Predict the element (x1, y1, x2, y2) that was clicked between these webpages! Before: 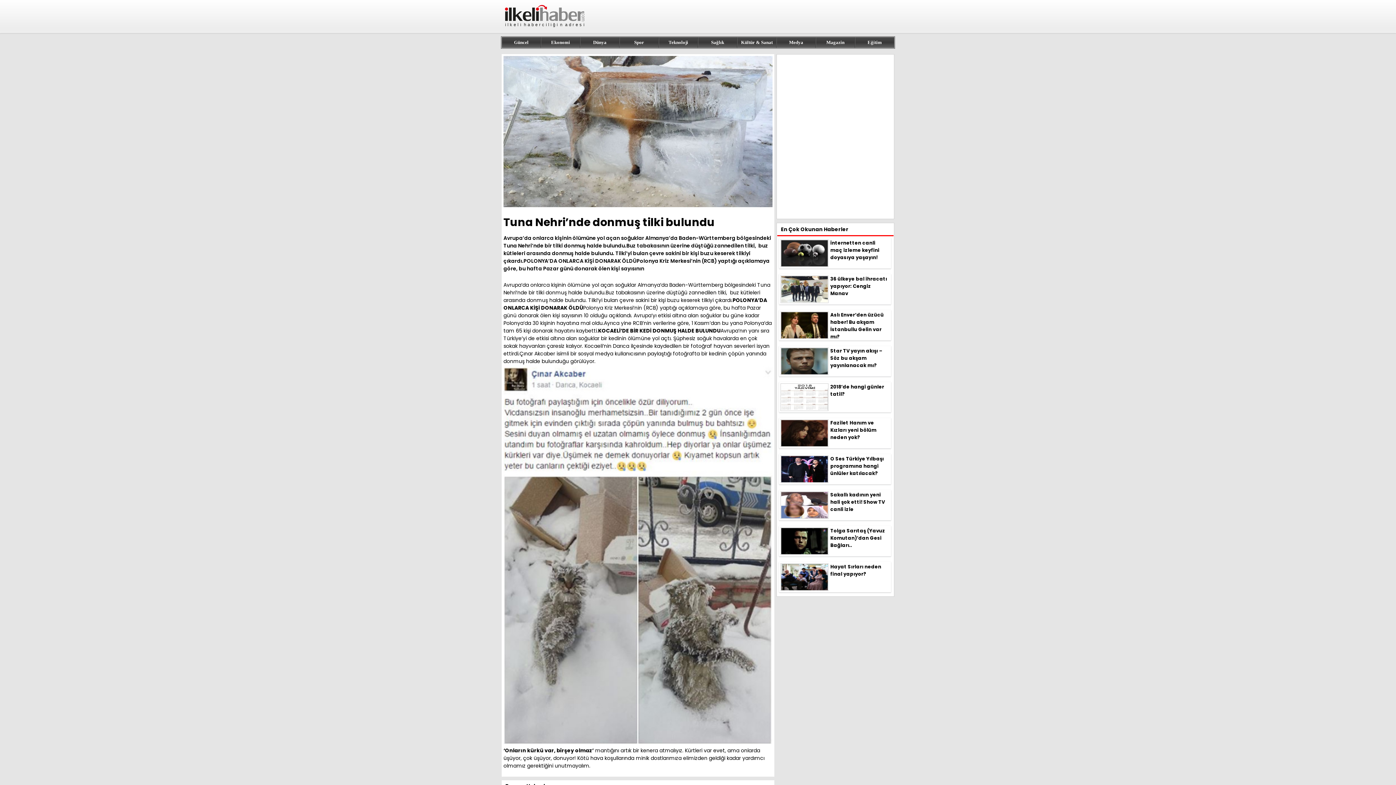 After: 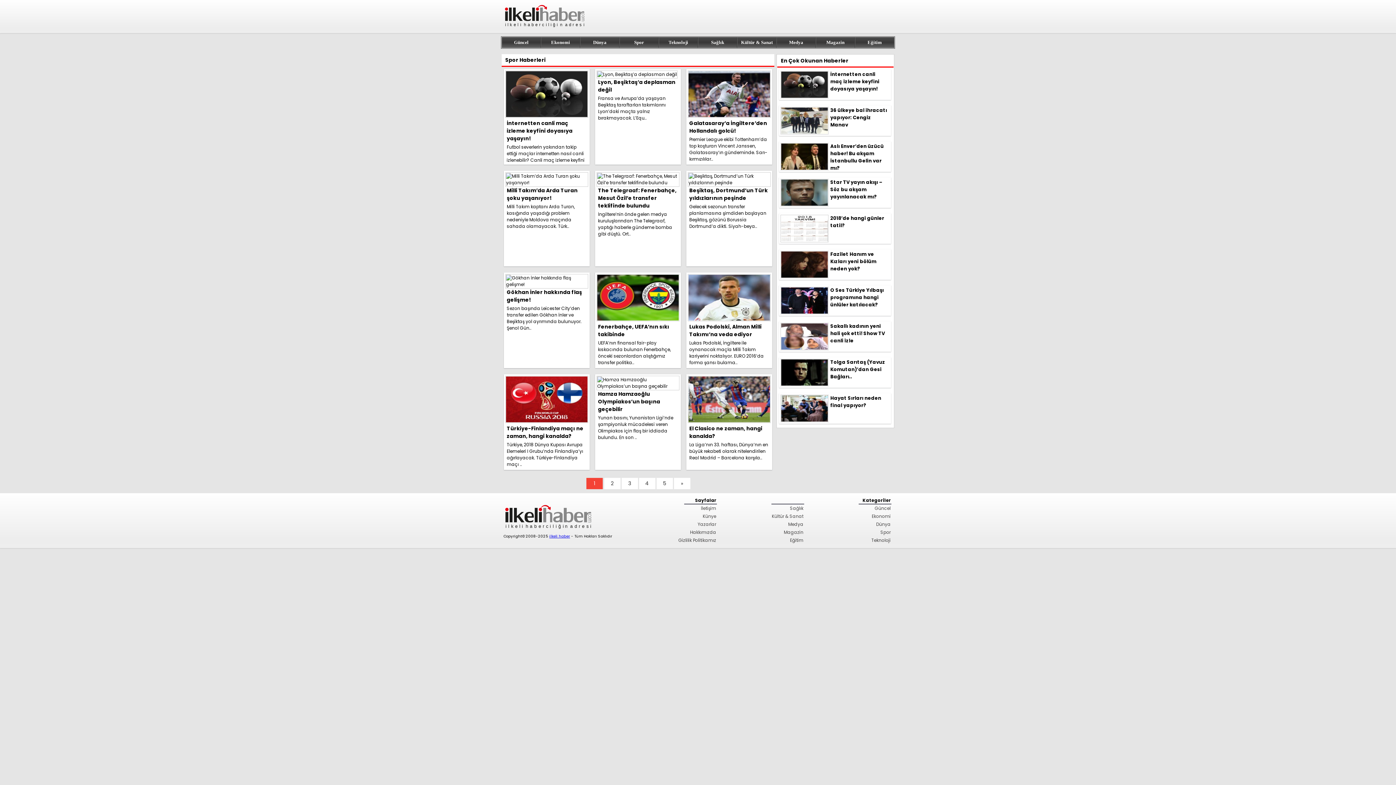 Action: bbox: (619, 37, 658, 48) label: Spor